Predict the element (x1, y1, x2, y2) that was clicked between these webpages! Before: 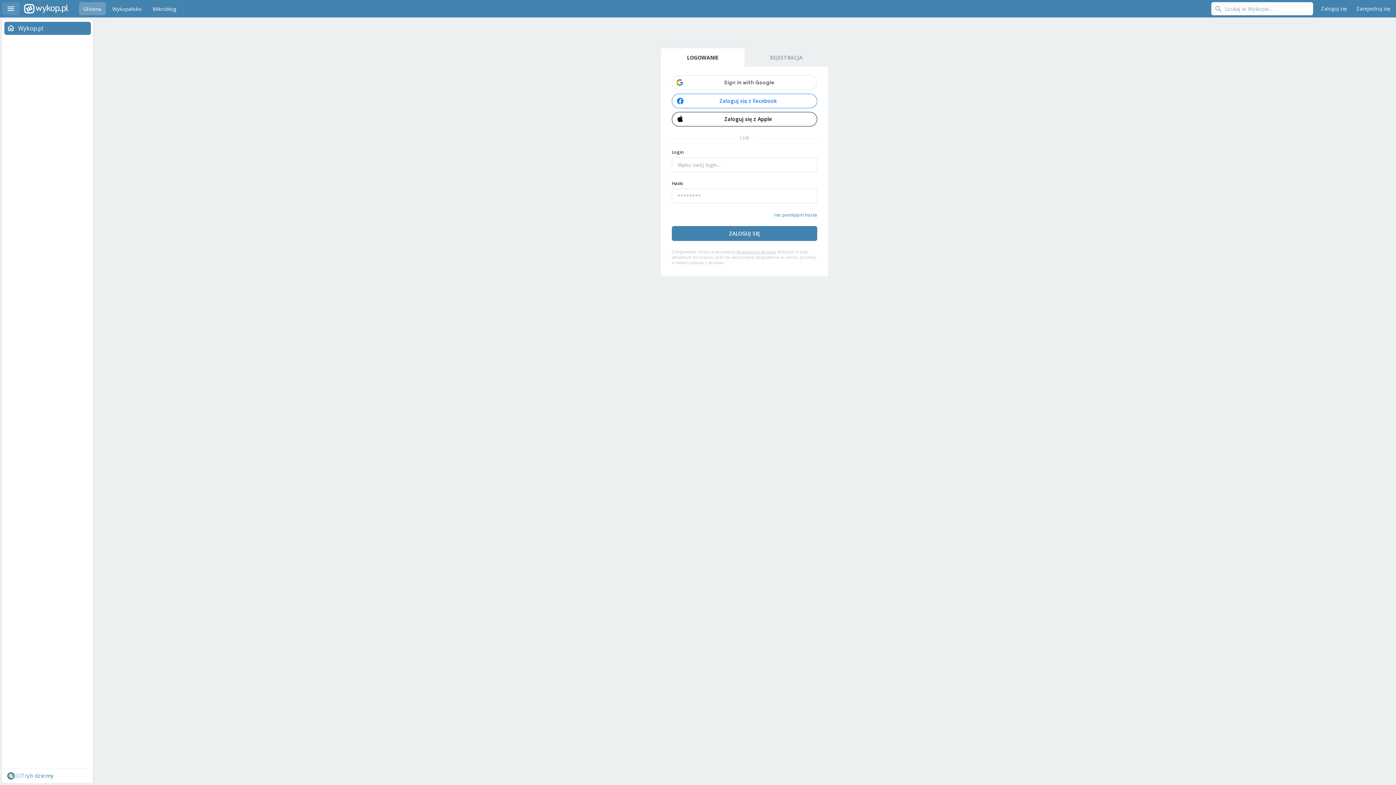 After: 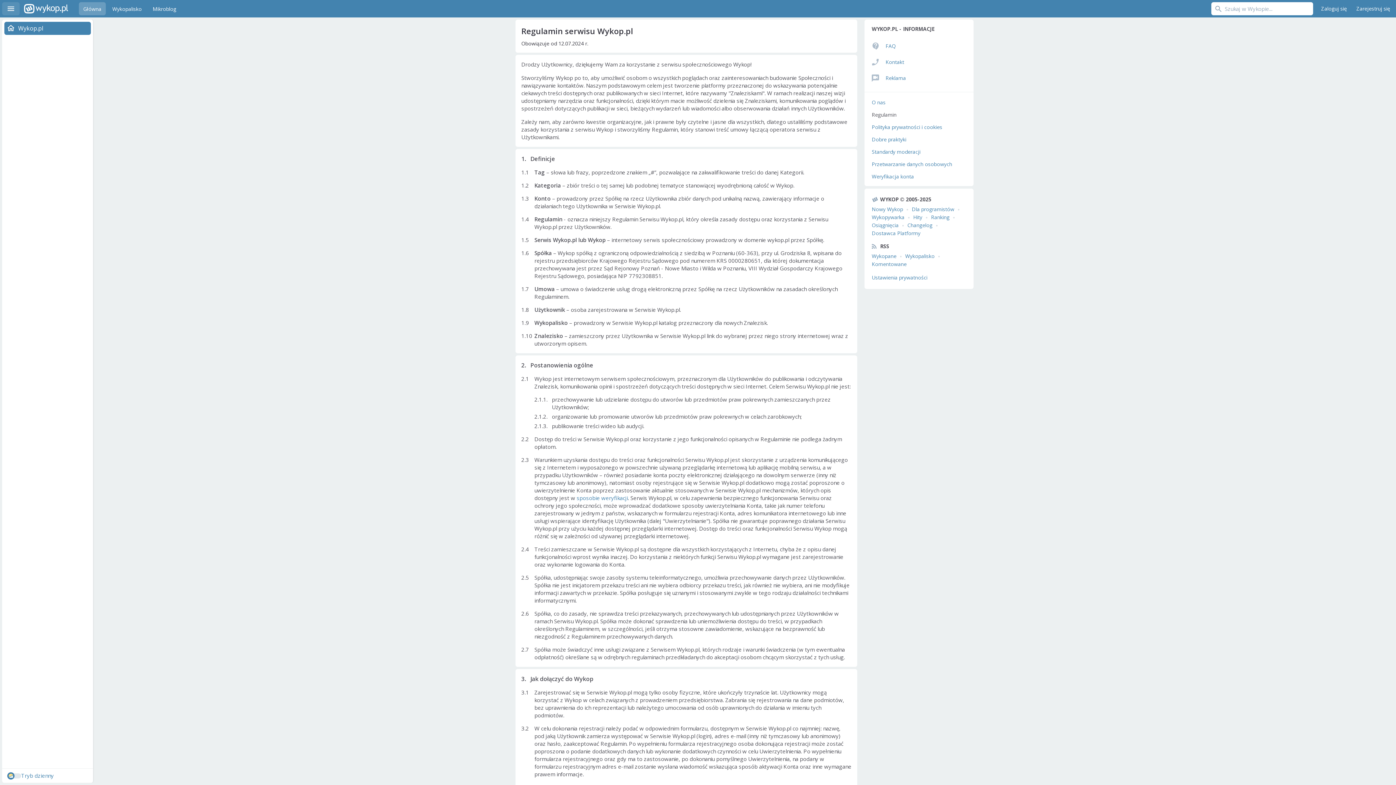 Action: bbox: (736, 249, 776, 254) label: Regulaminu serwisu